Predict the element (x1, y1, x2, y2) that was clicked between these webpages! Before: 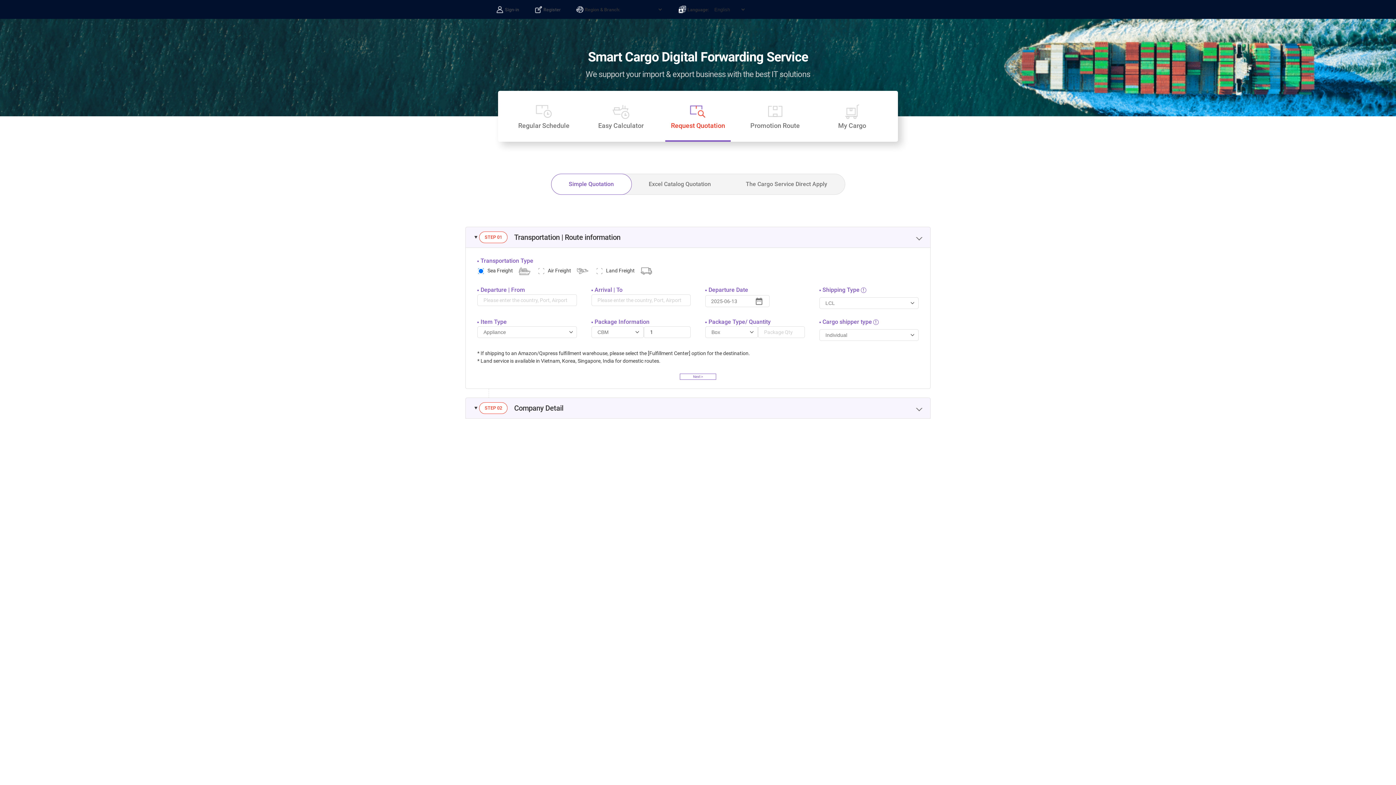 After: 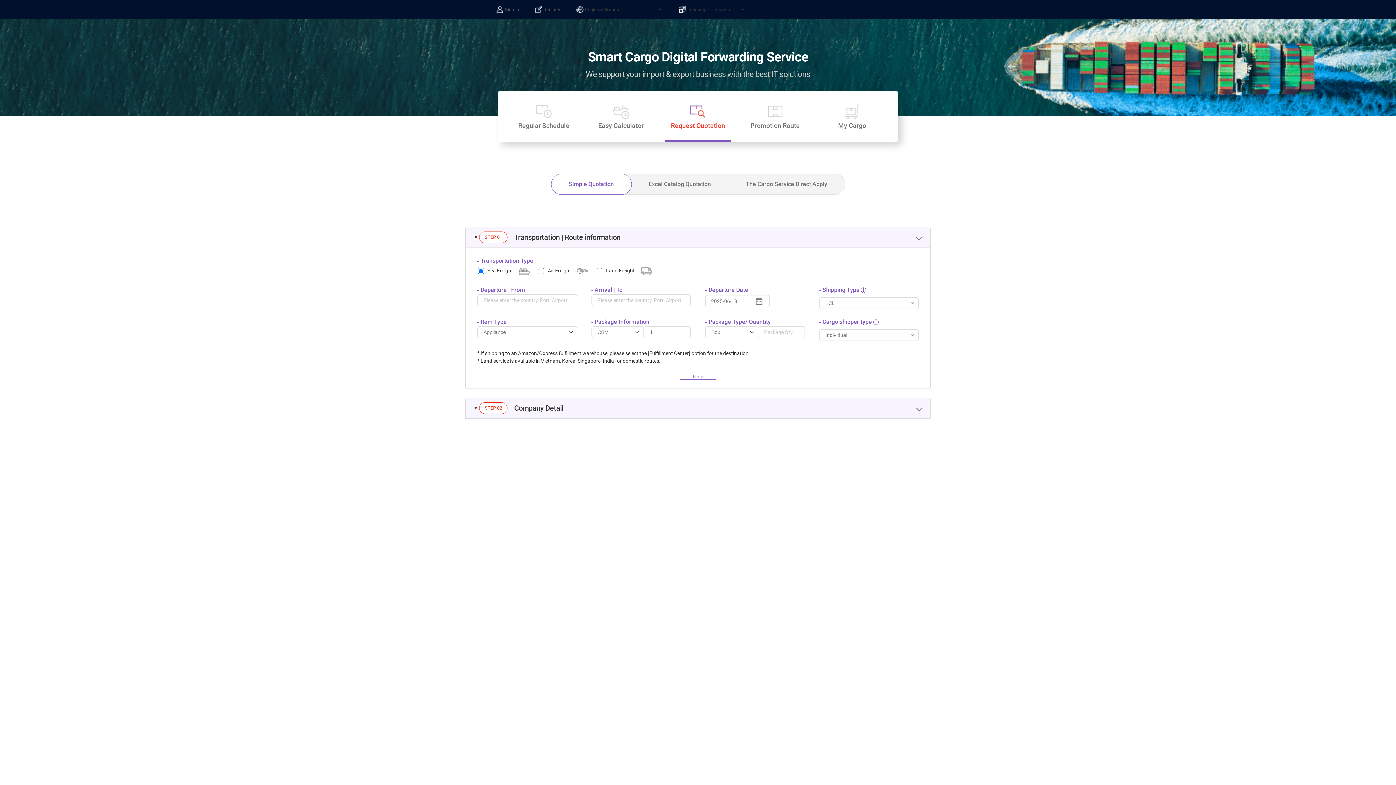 Action: label: Request Quotation bbox: (665, 102, 730, 130)